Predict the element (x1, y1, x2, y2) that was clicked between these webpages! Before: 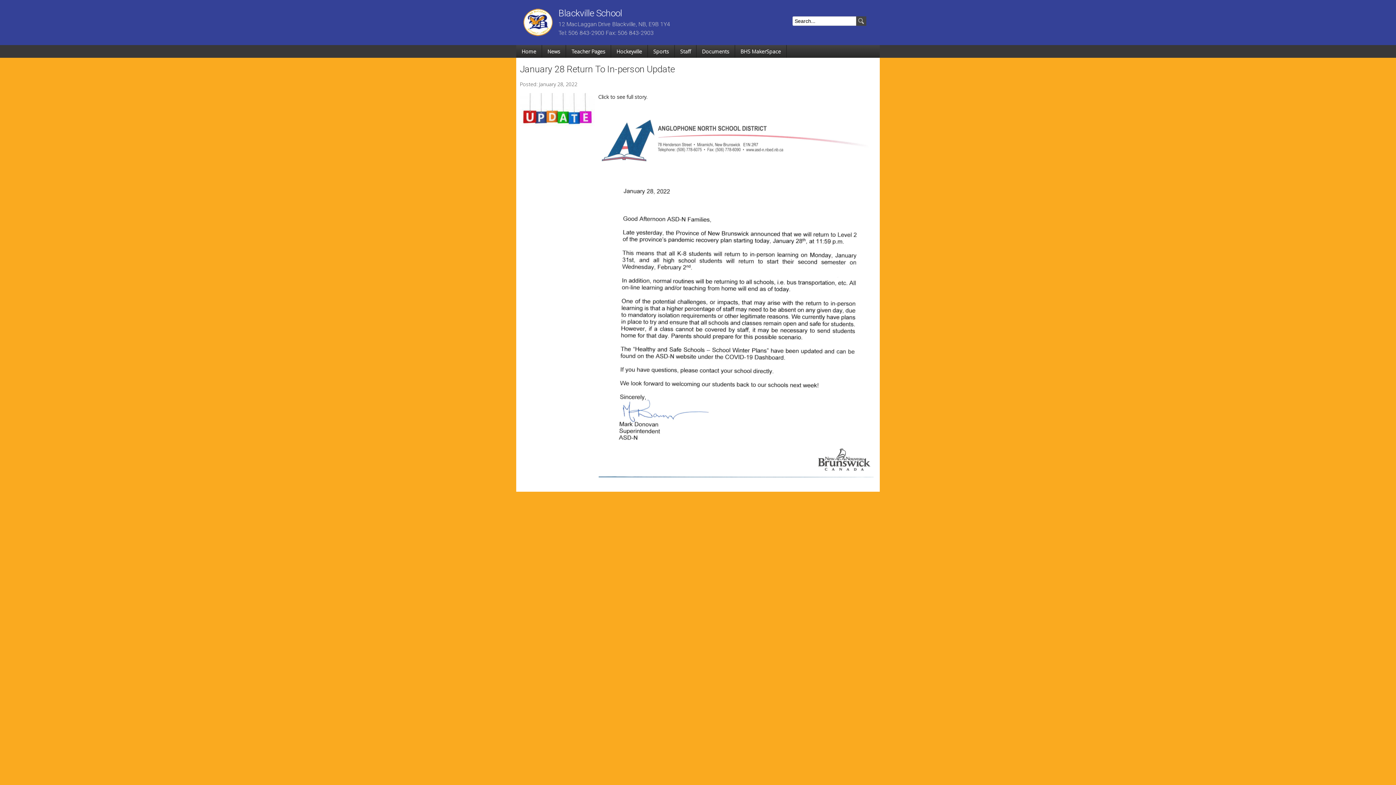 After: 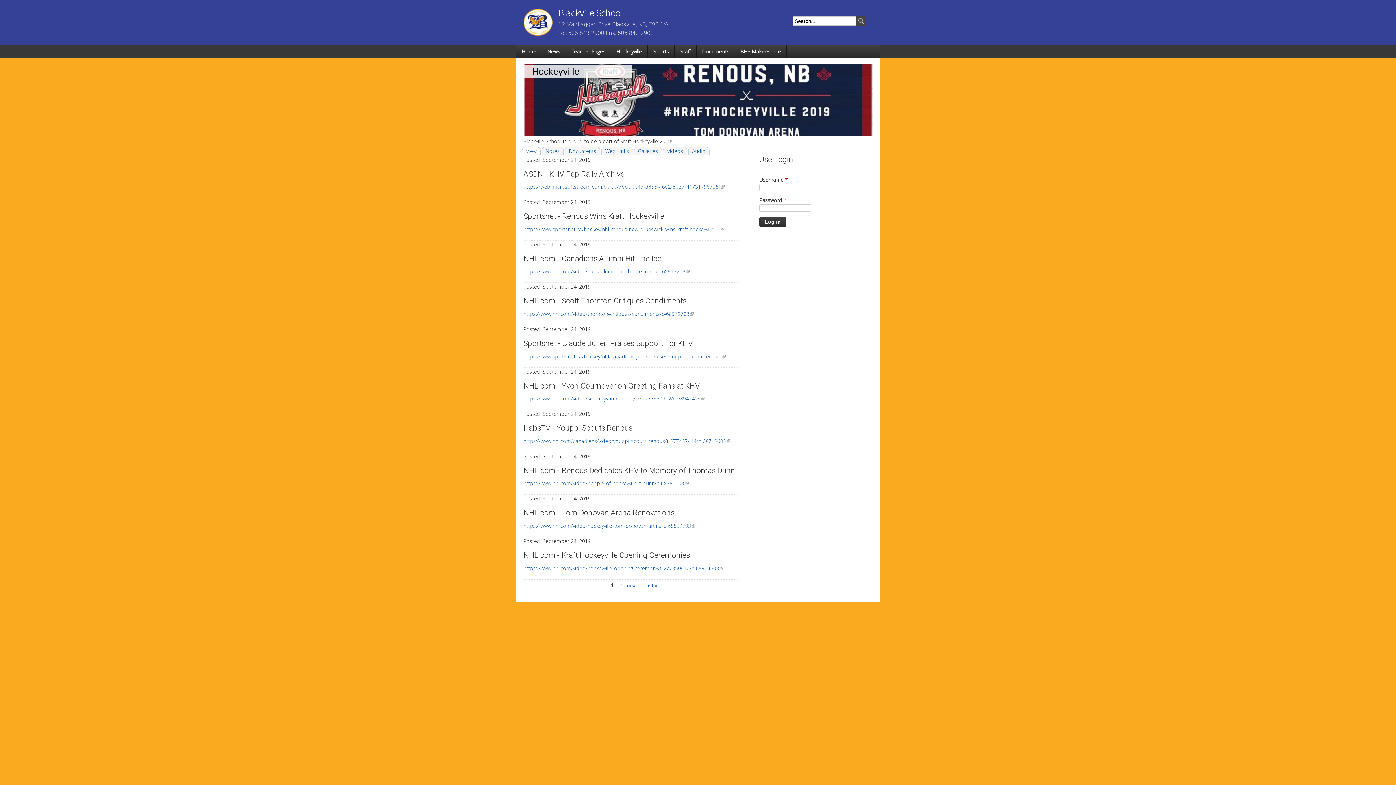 Action: label: Hockeyville bbox: (611, 45, 648, 57)